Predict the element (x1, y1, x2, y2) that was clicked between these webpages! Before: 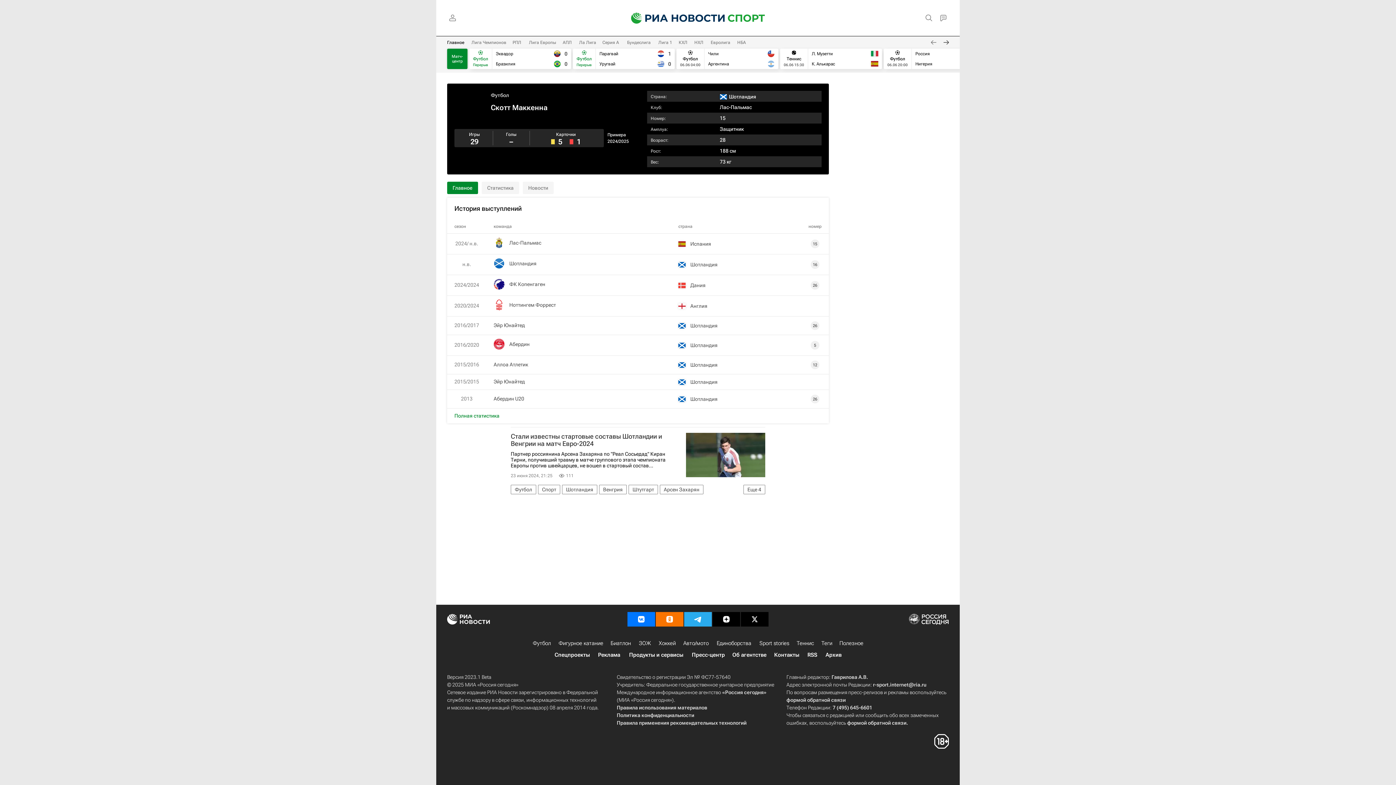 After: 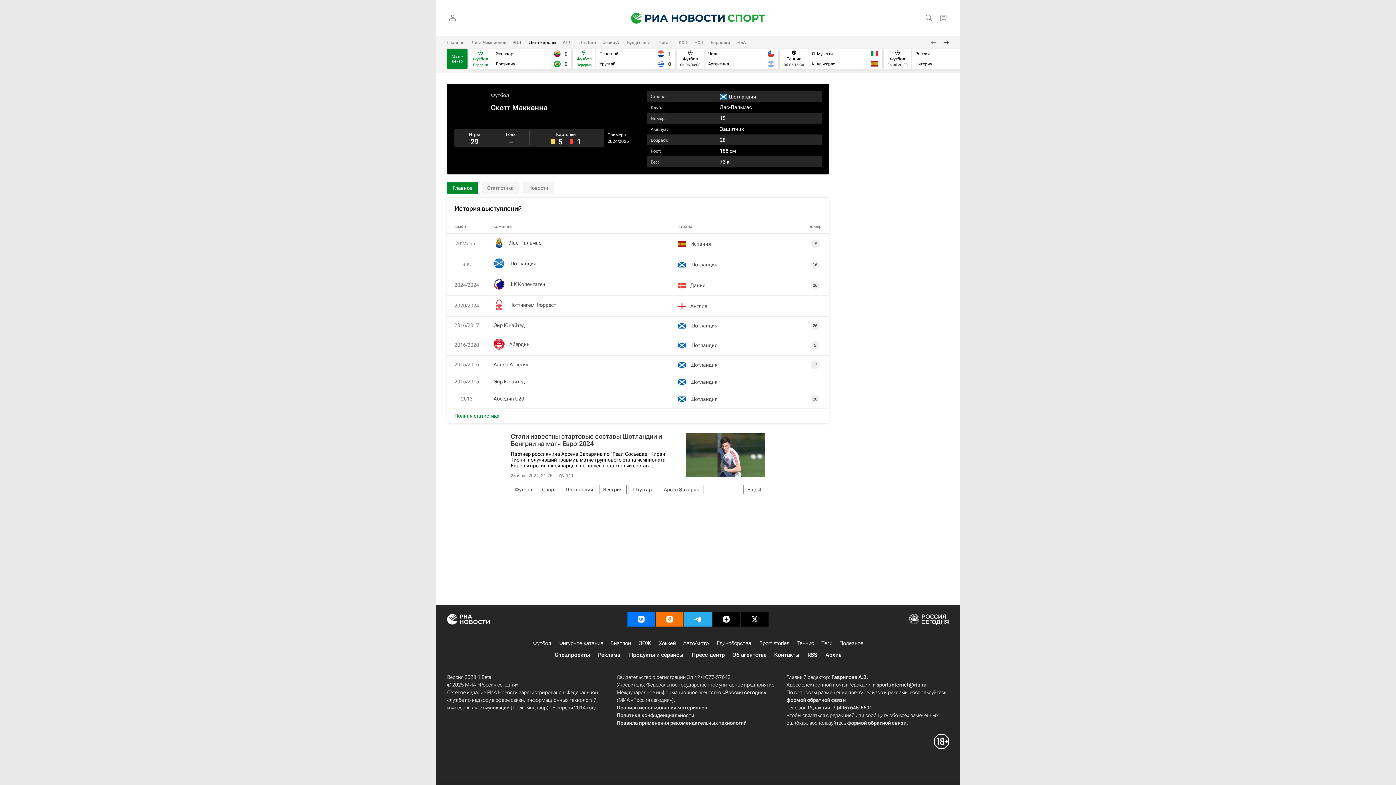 Action: label: Лига Европы bbox: (529, 40, 556, 45)